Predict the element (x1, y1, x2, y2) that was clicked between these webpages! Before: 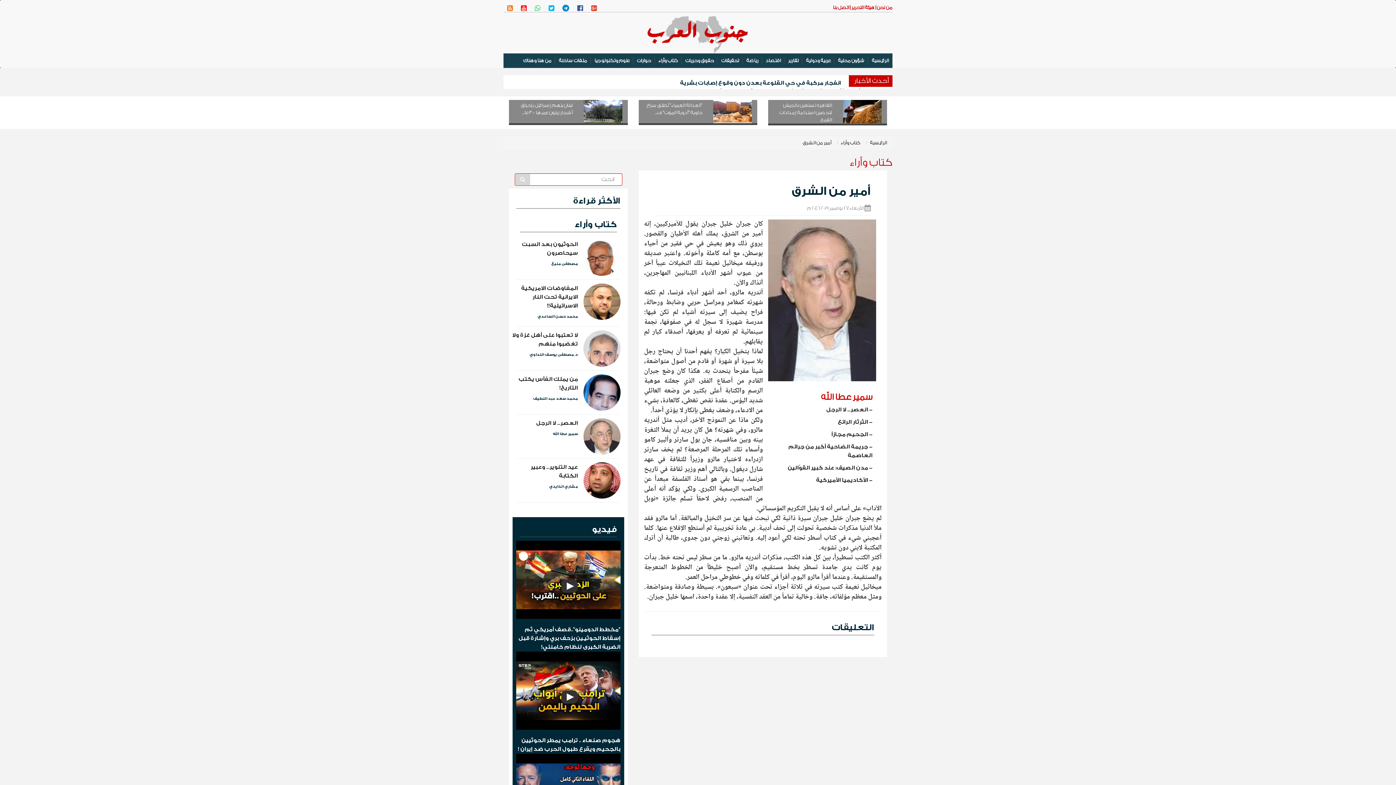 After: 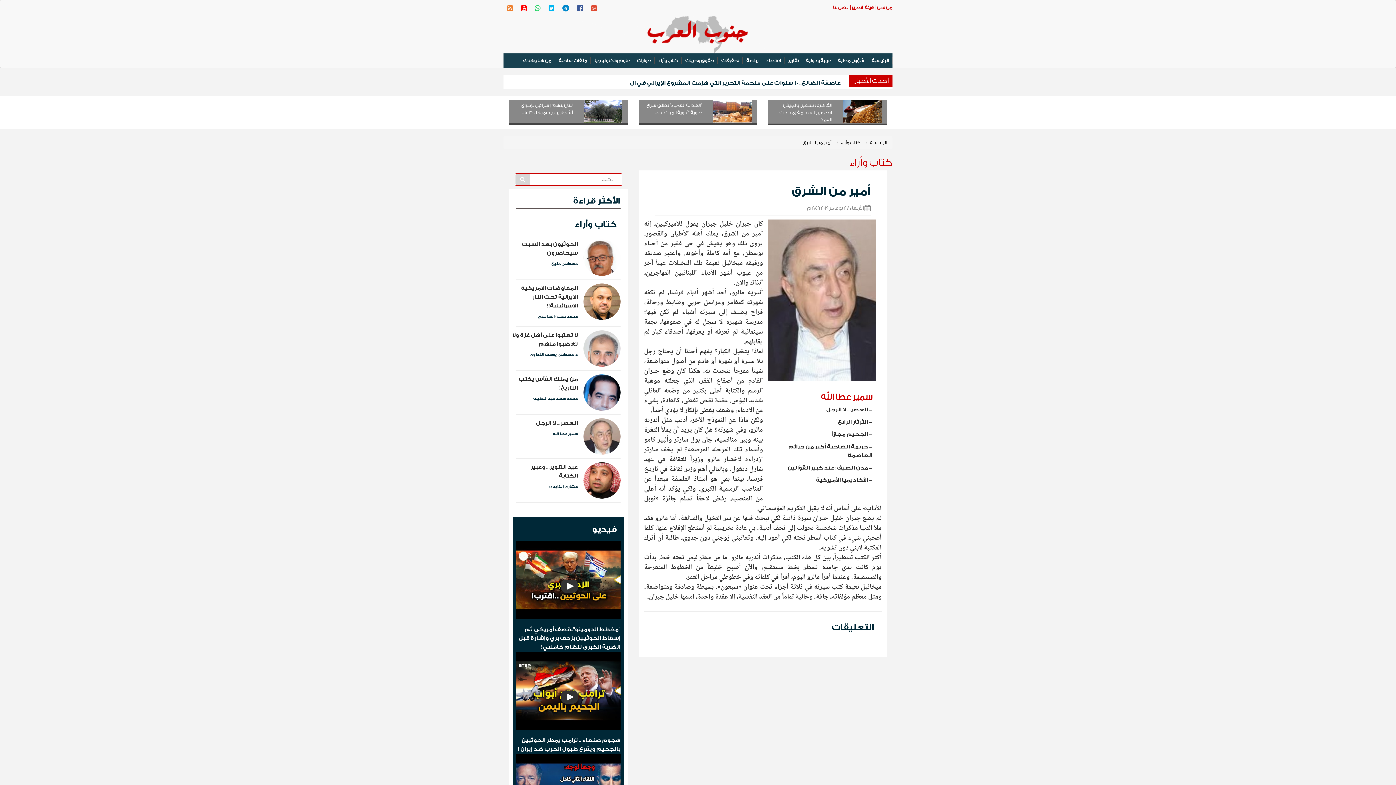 Action: bbox: (517, 5, 530, 10)